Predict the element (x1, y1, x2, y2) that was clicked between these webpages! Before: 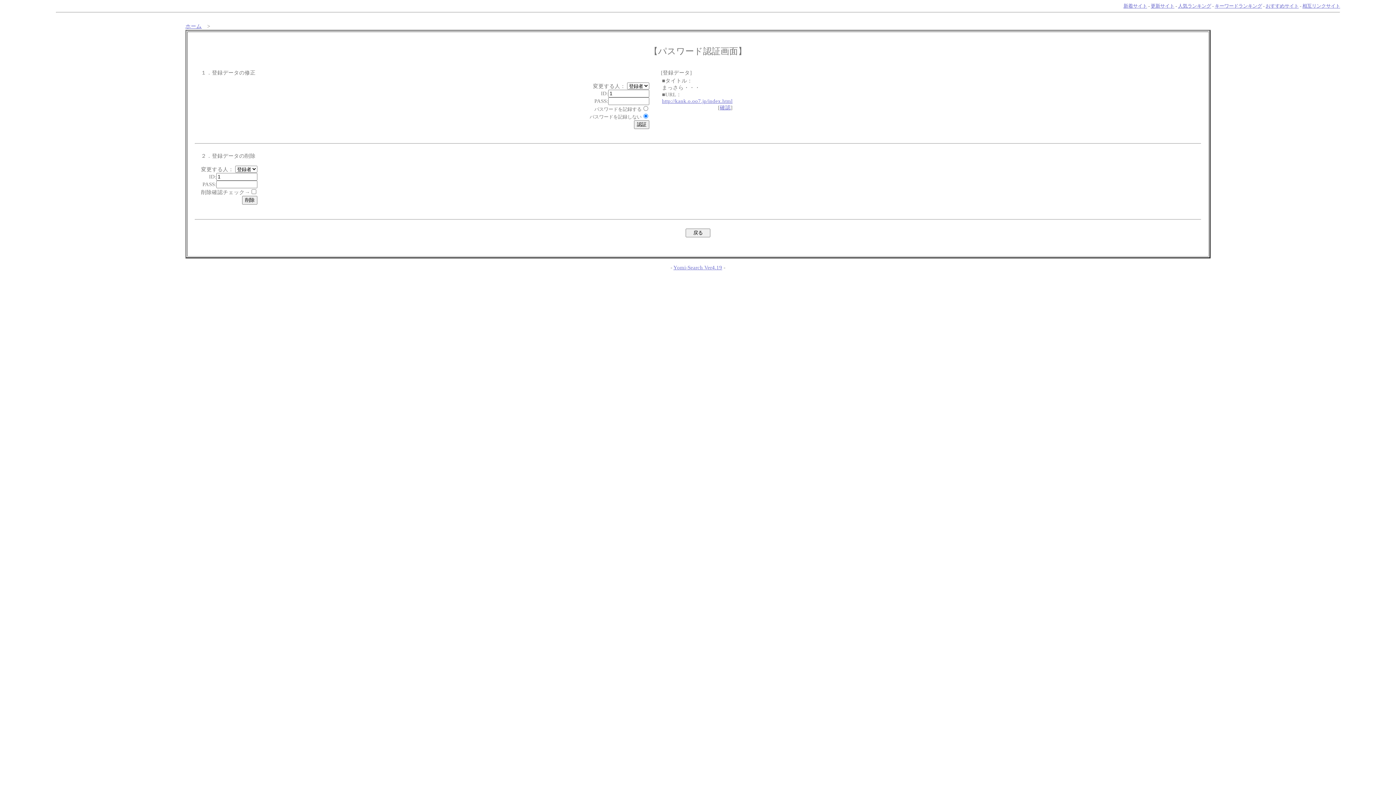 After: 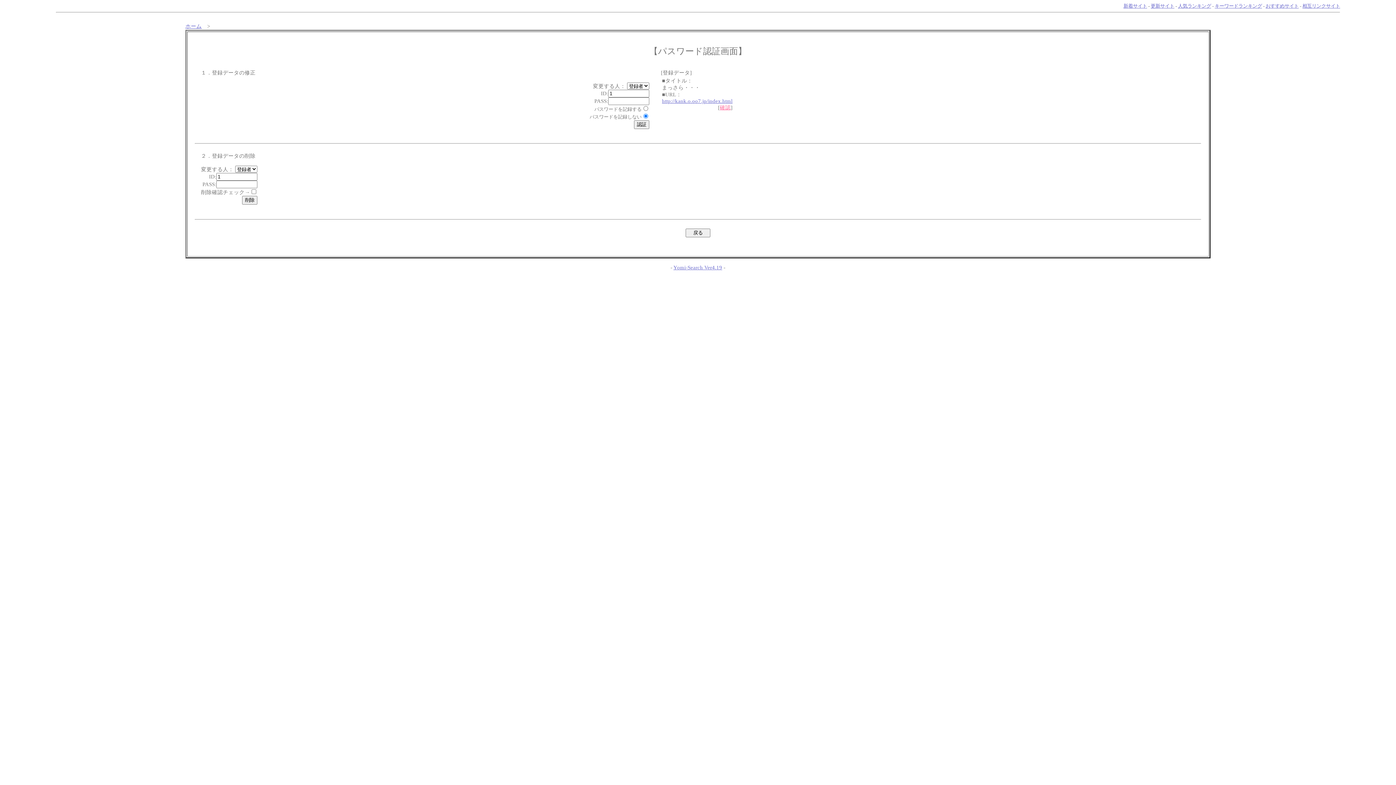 Action: label: 確認 bbox: (720, 104, 730, 110)